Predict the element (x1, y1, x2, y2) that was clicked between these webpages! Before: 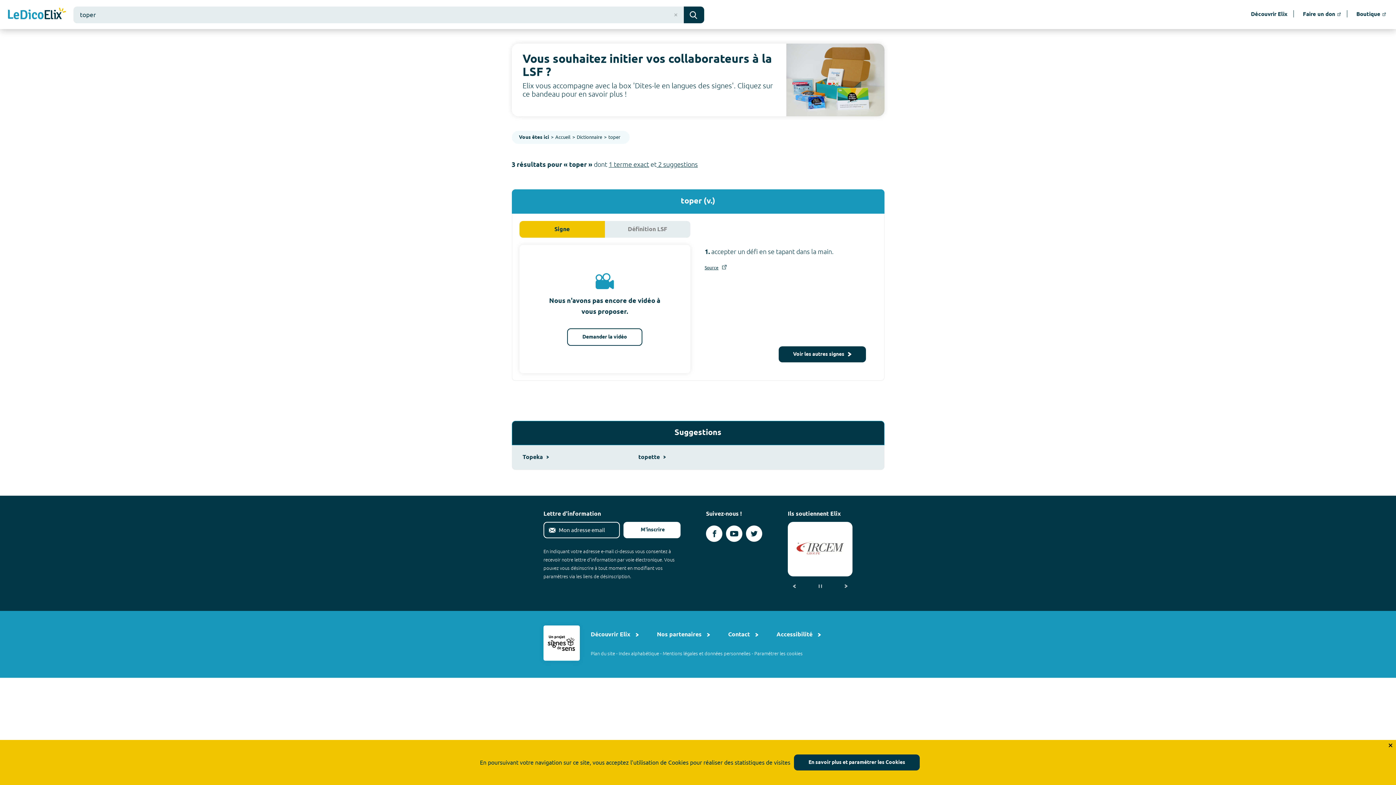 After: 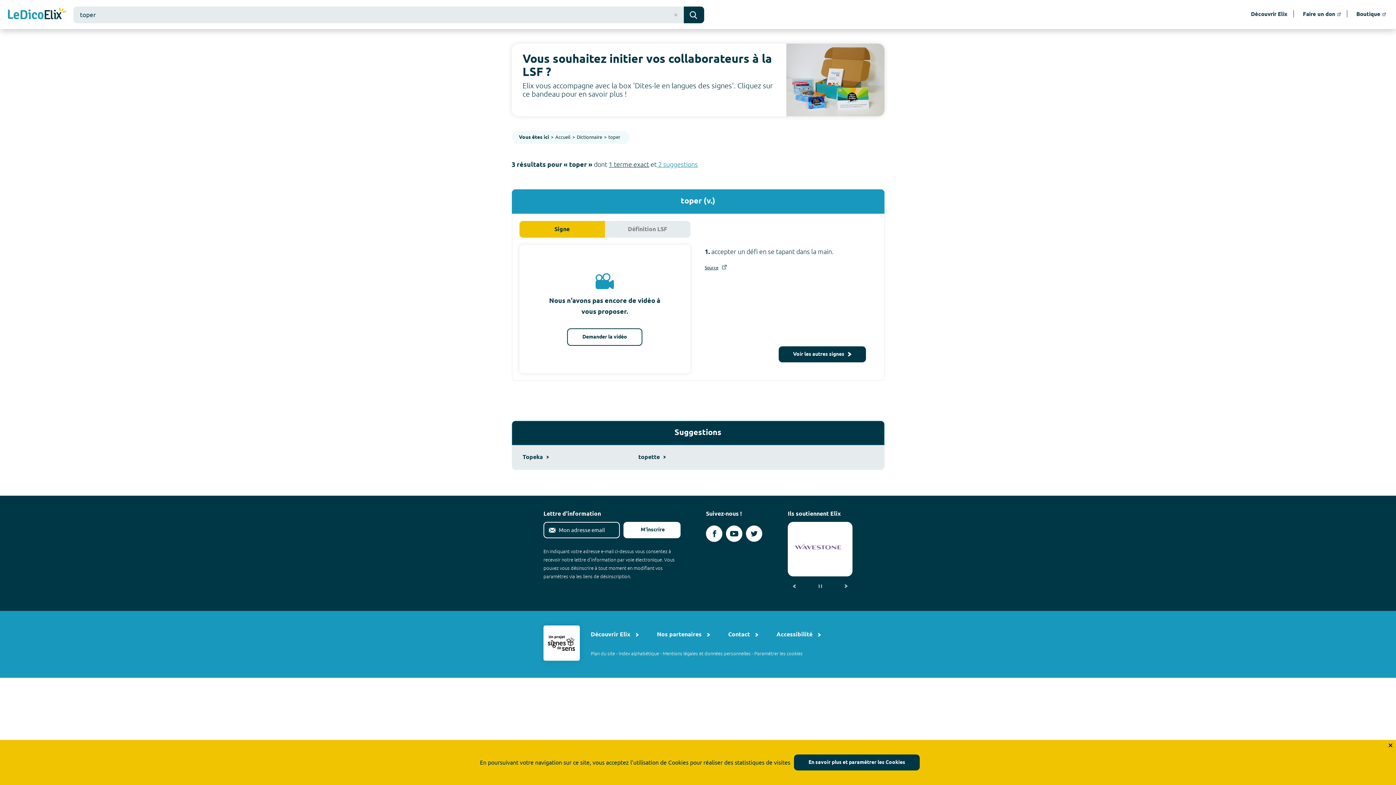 Action: bbox: (656, 160, 698, 168) label:  2 suggestions